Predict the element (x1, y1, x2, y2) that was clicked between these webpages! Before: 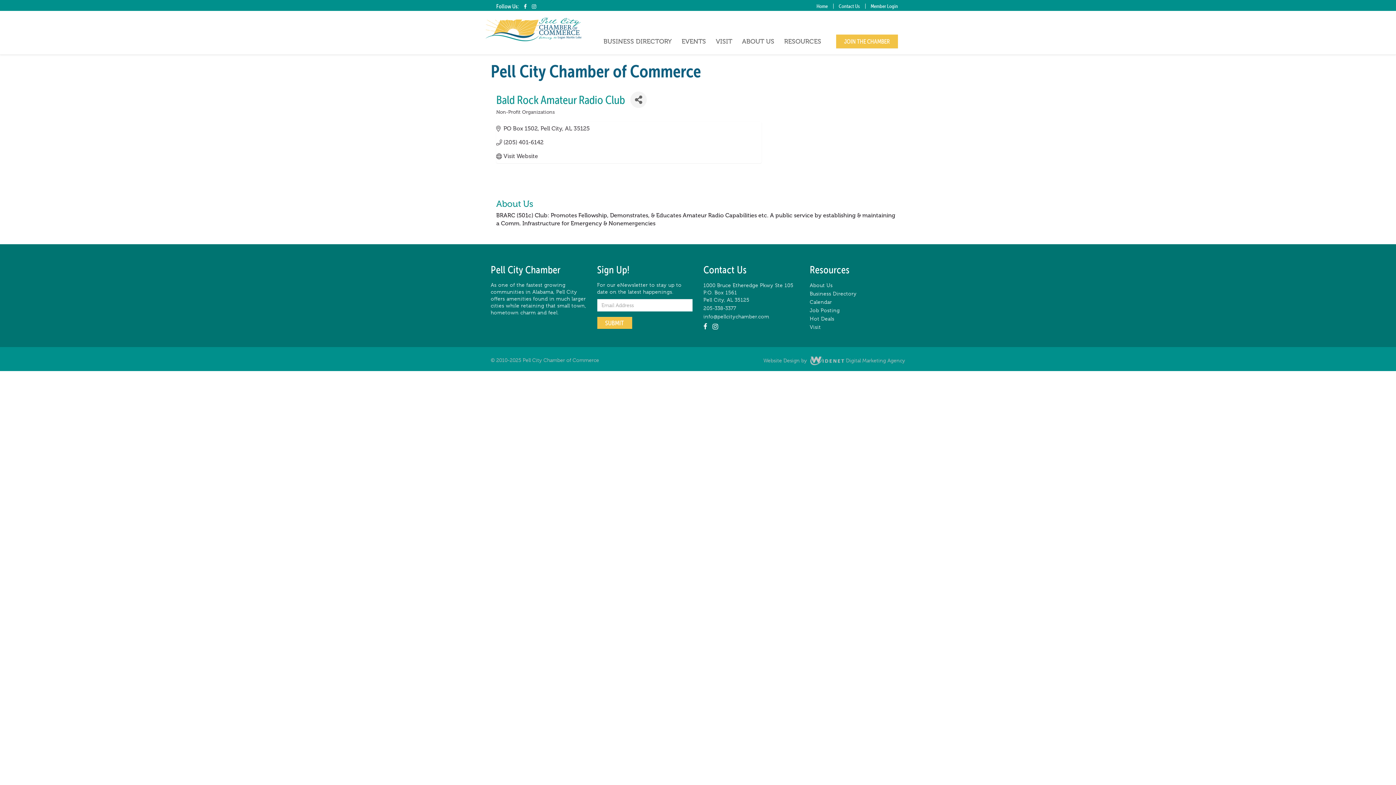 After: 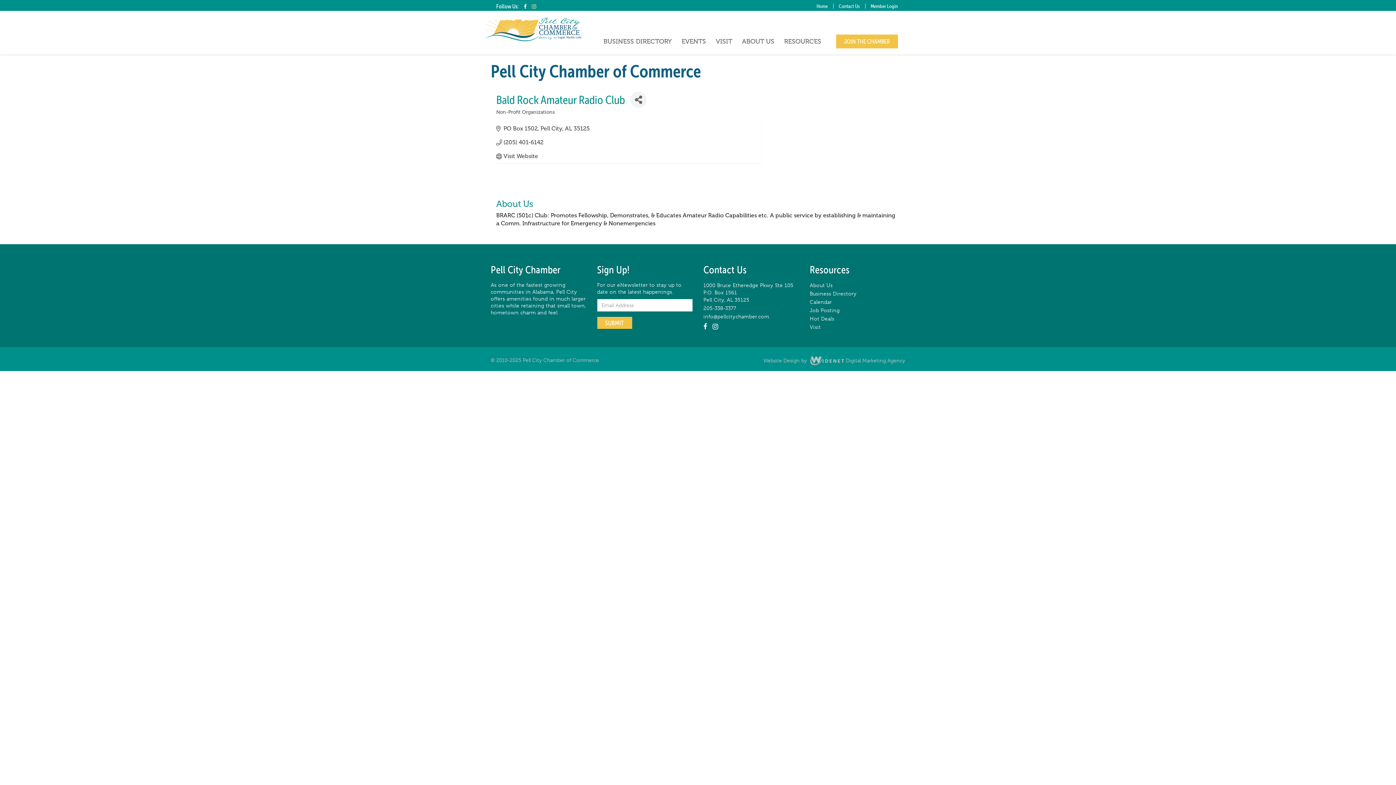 Action: bbox: (532, 3, 536, 9)